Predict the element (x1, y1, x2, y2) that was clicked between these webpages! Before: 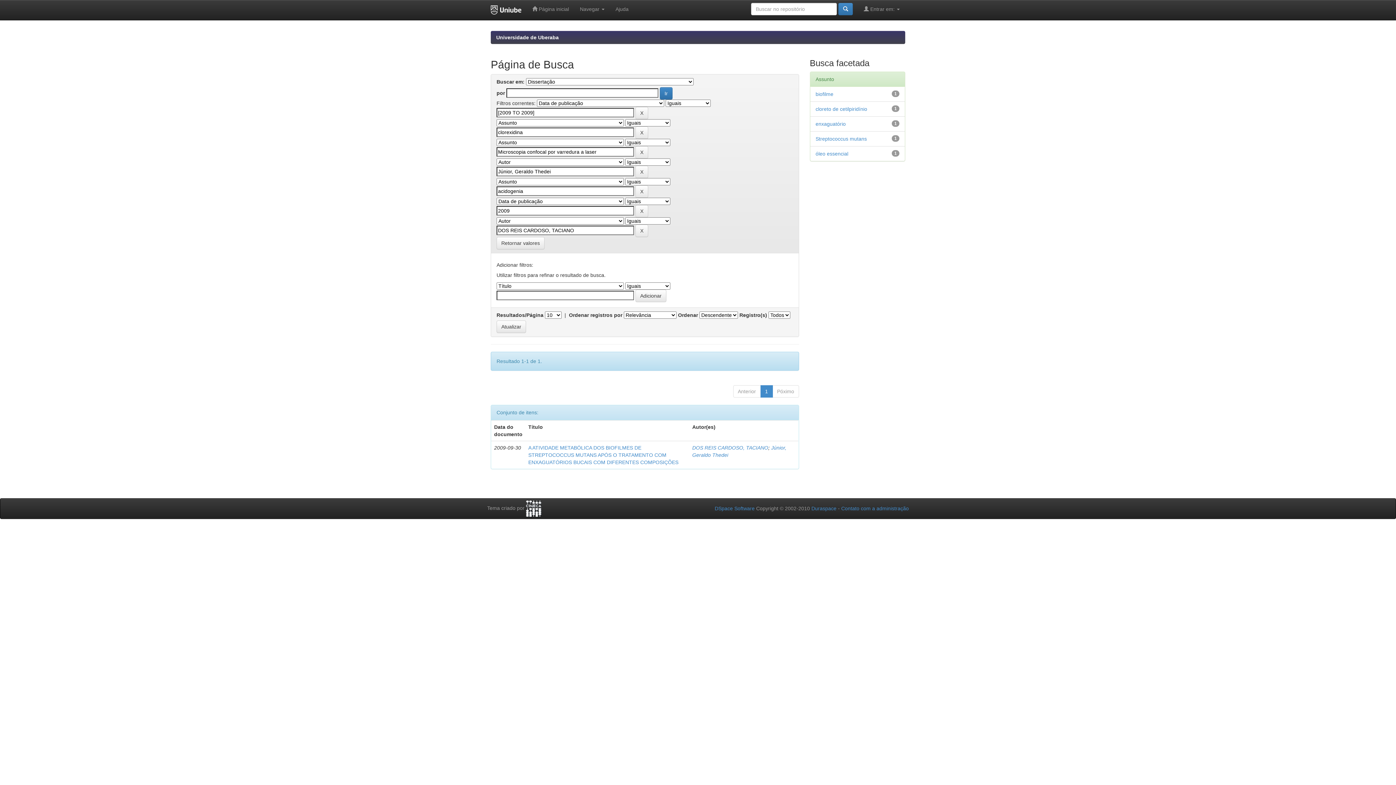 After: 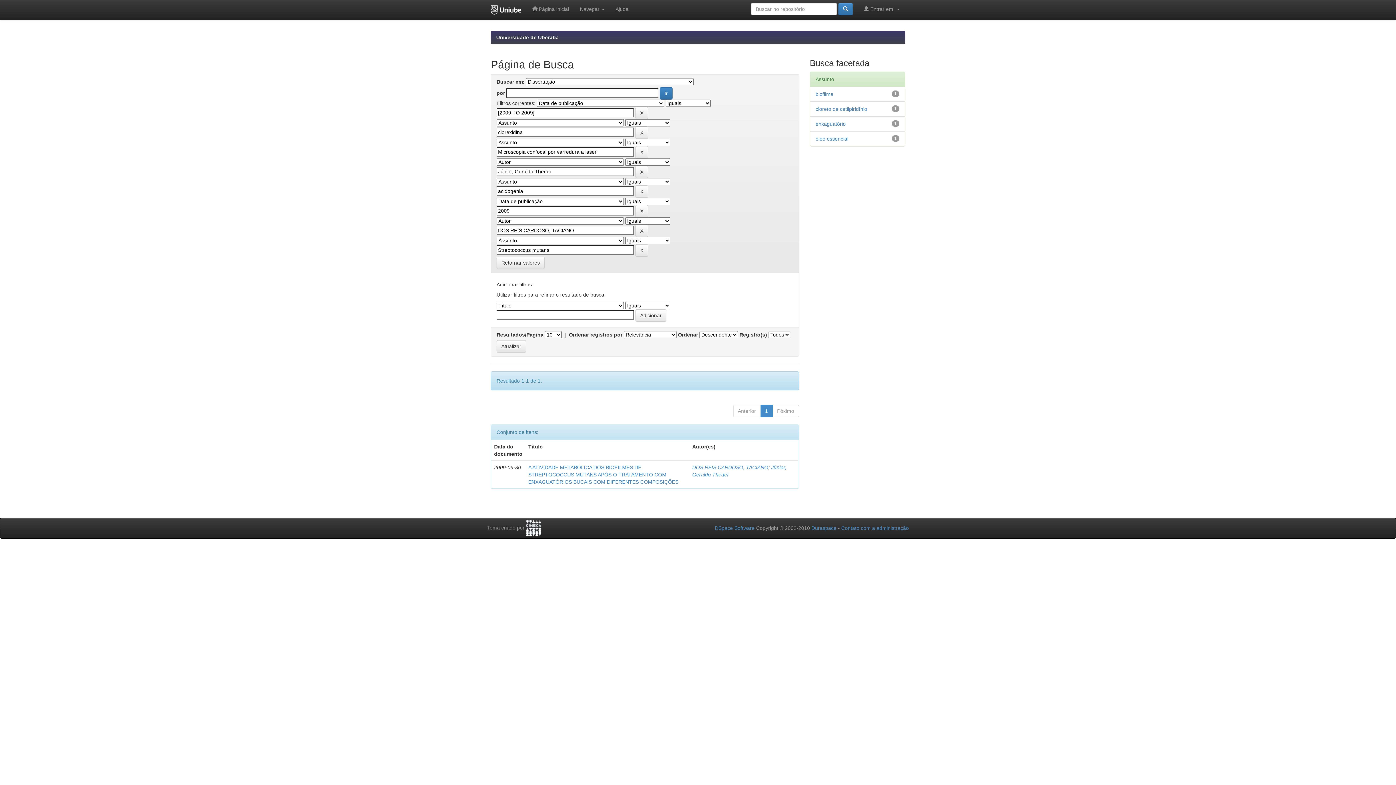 Action: label: Streptococcus mutans bbox: (815, 136, 867, 141)